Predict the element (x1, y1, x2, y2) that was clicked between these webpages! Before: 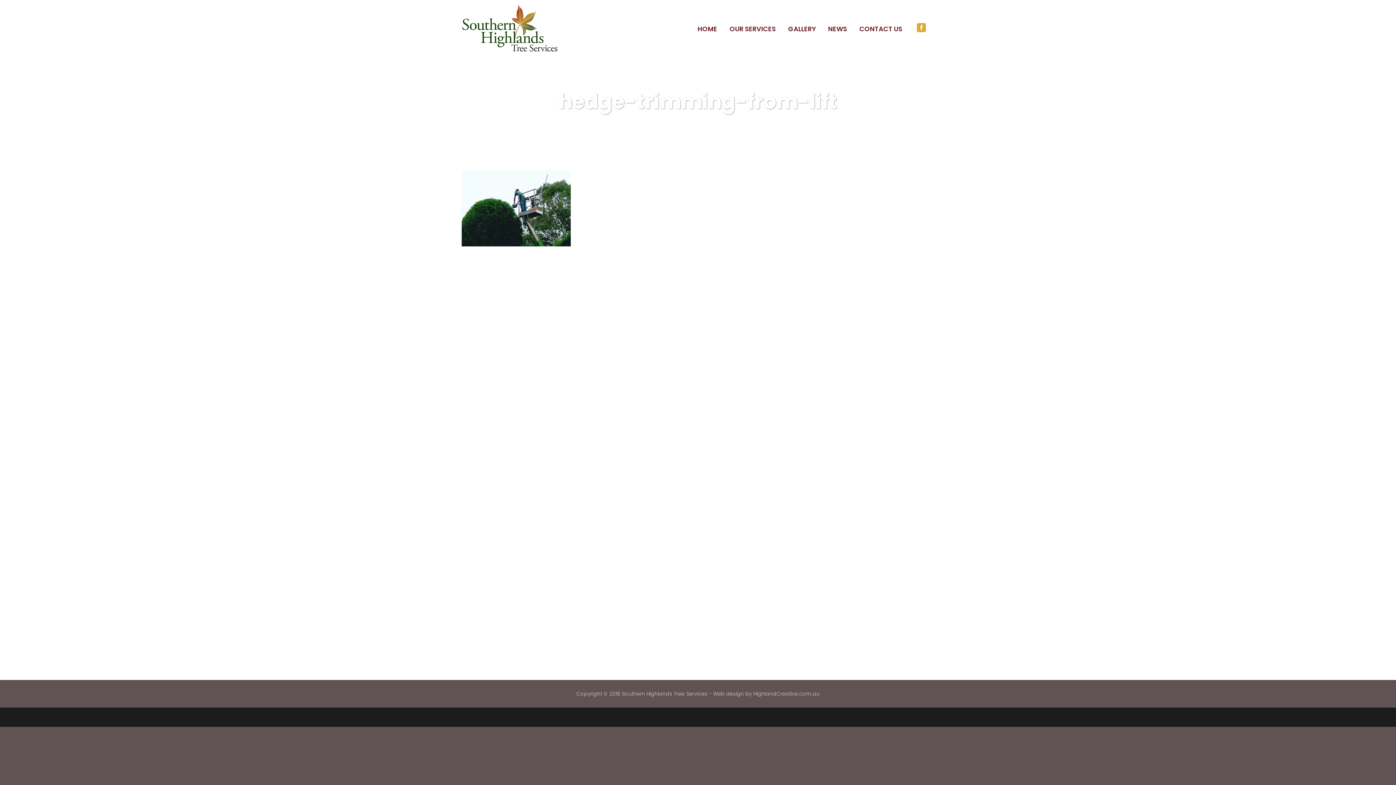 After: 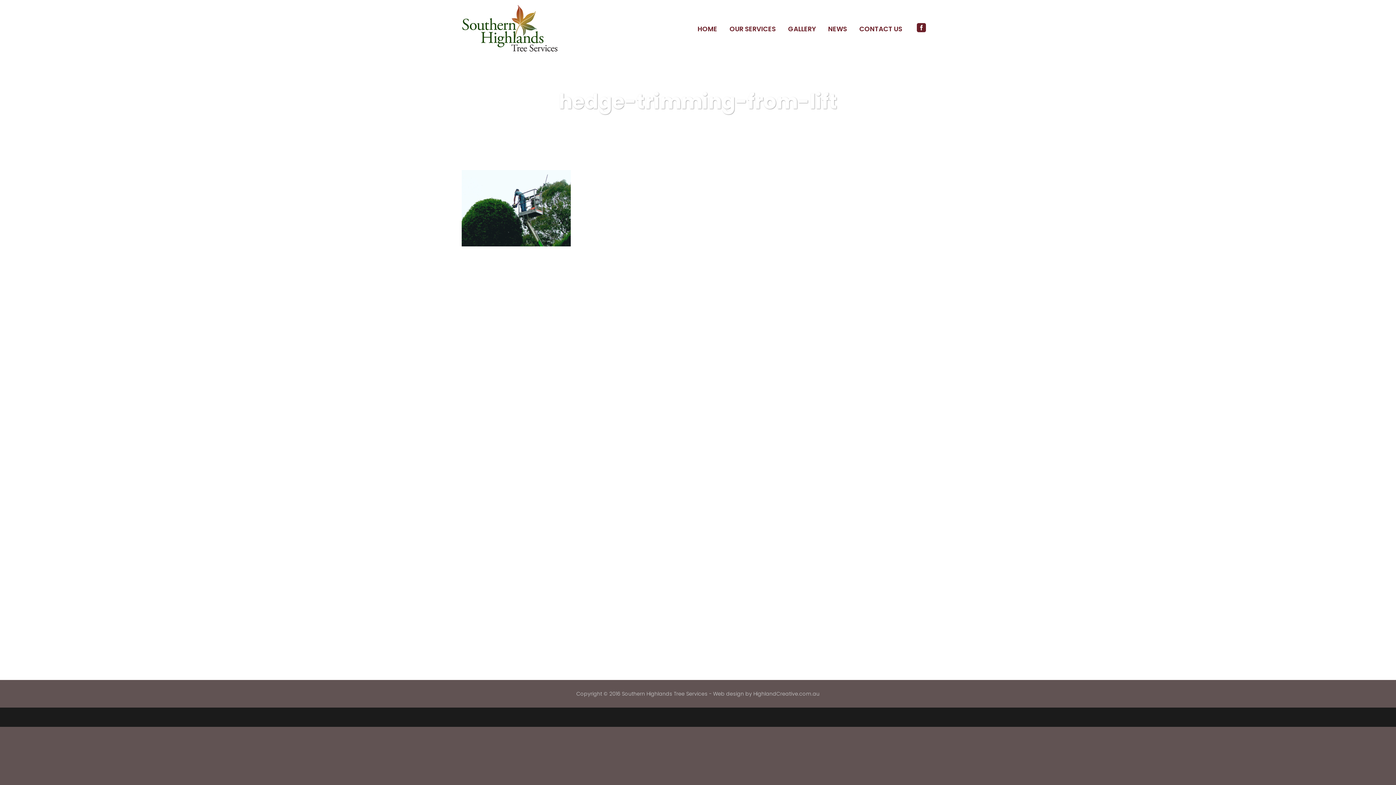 Action: bbox: (917, 25, 926, 33)